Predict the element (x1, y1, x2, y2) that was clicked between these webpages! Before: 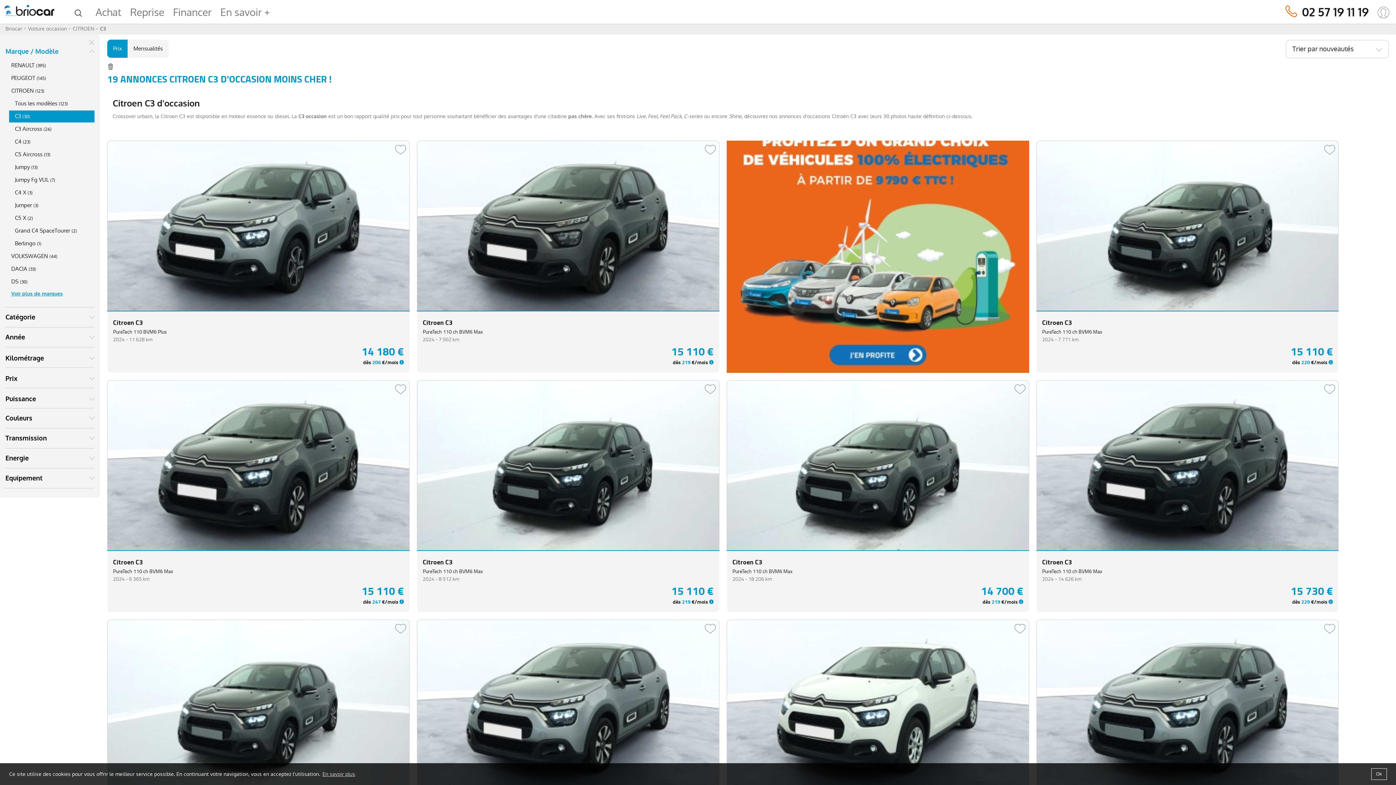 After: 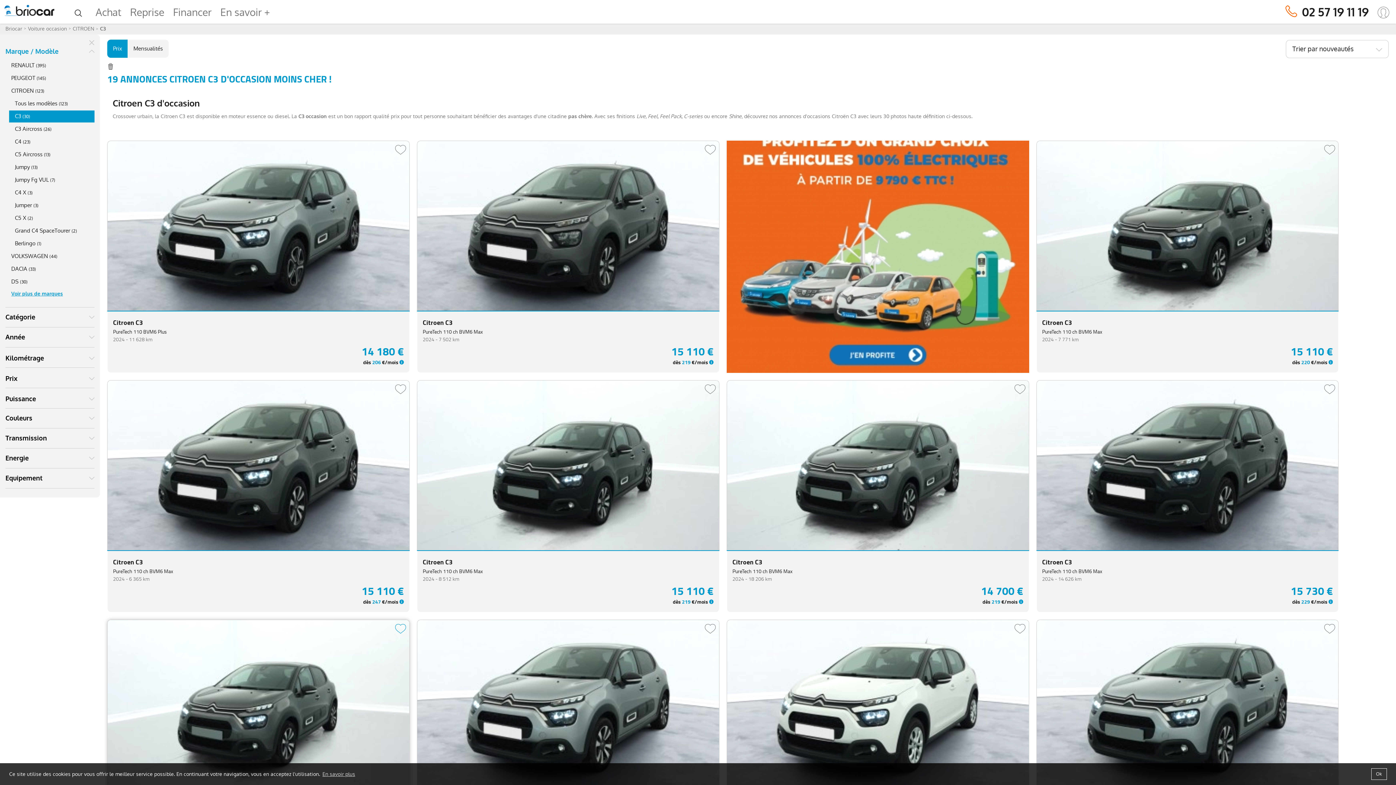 Action: bbox: (395, 623, 406, 634)